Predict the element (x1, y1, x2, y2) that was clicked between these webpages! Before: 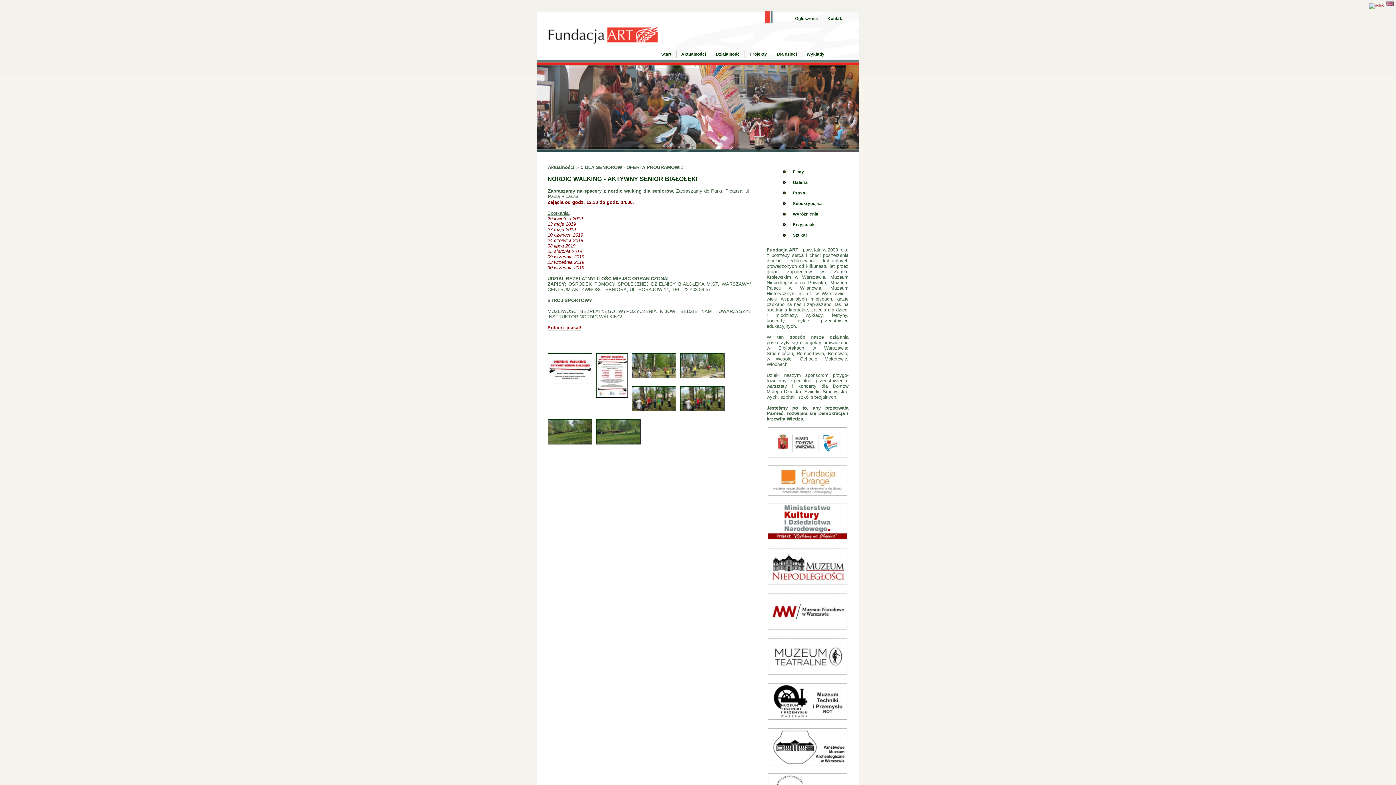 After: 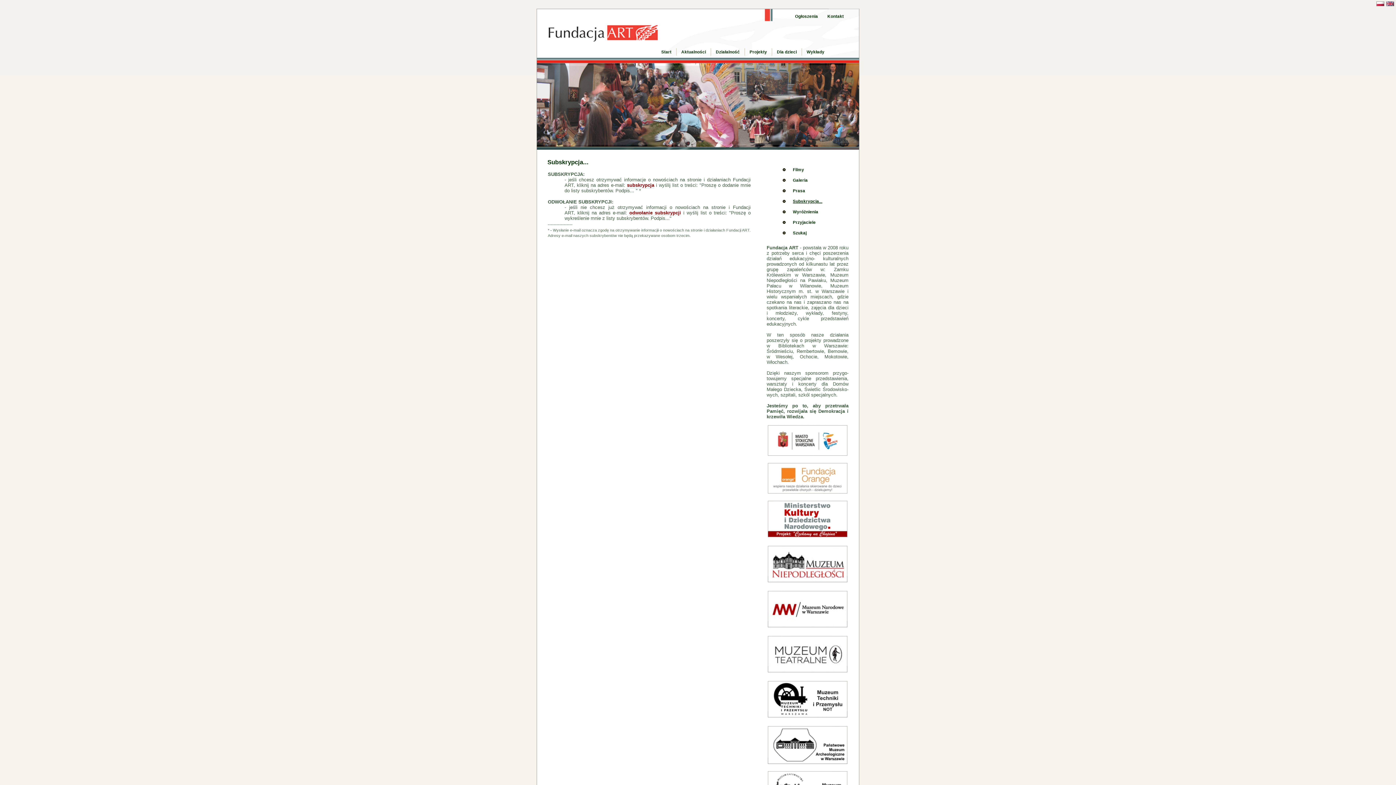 Action: bbox: (773, 198, 838, 208) label: Subskrypcja...